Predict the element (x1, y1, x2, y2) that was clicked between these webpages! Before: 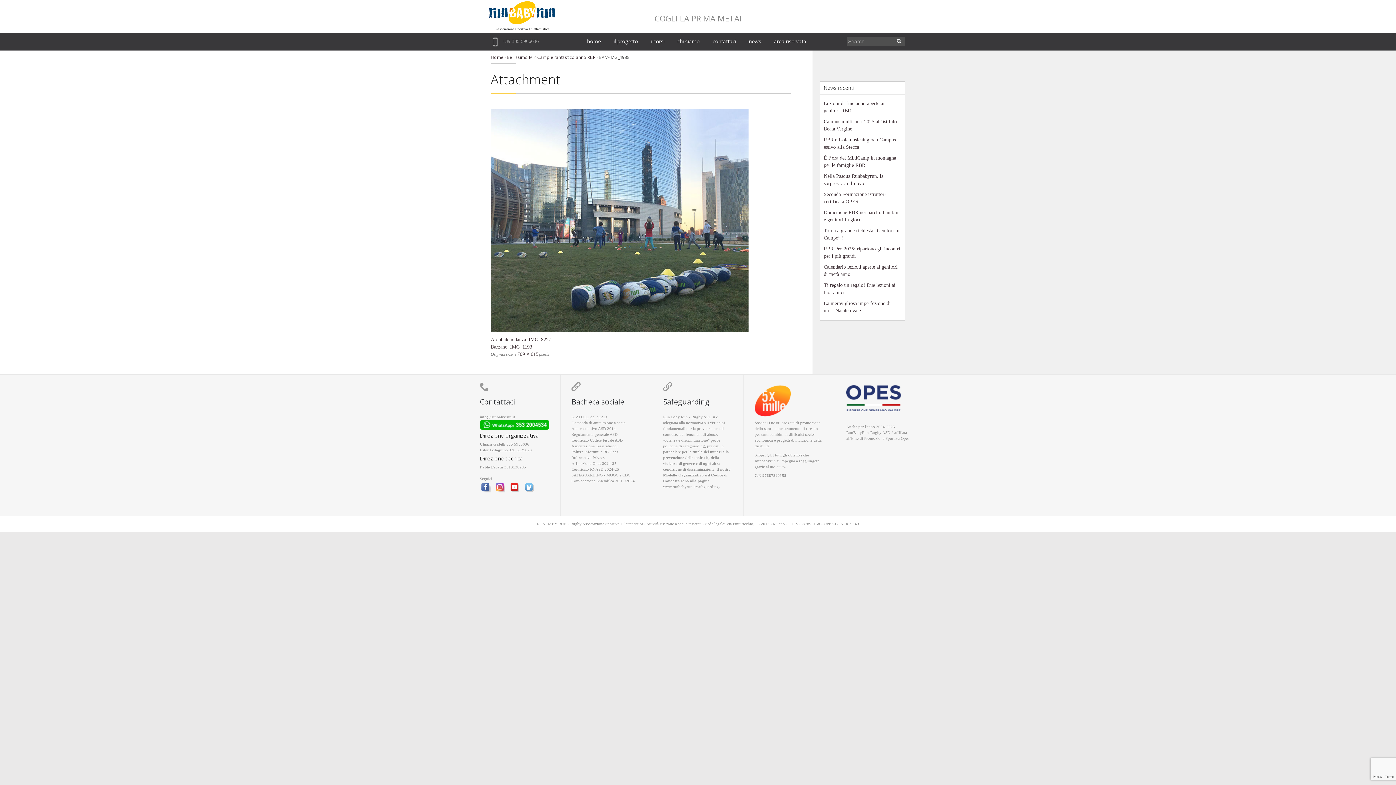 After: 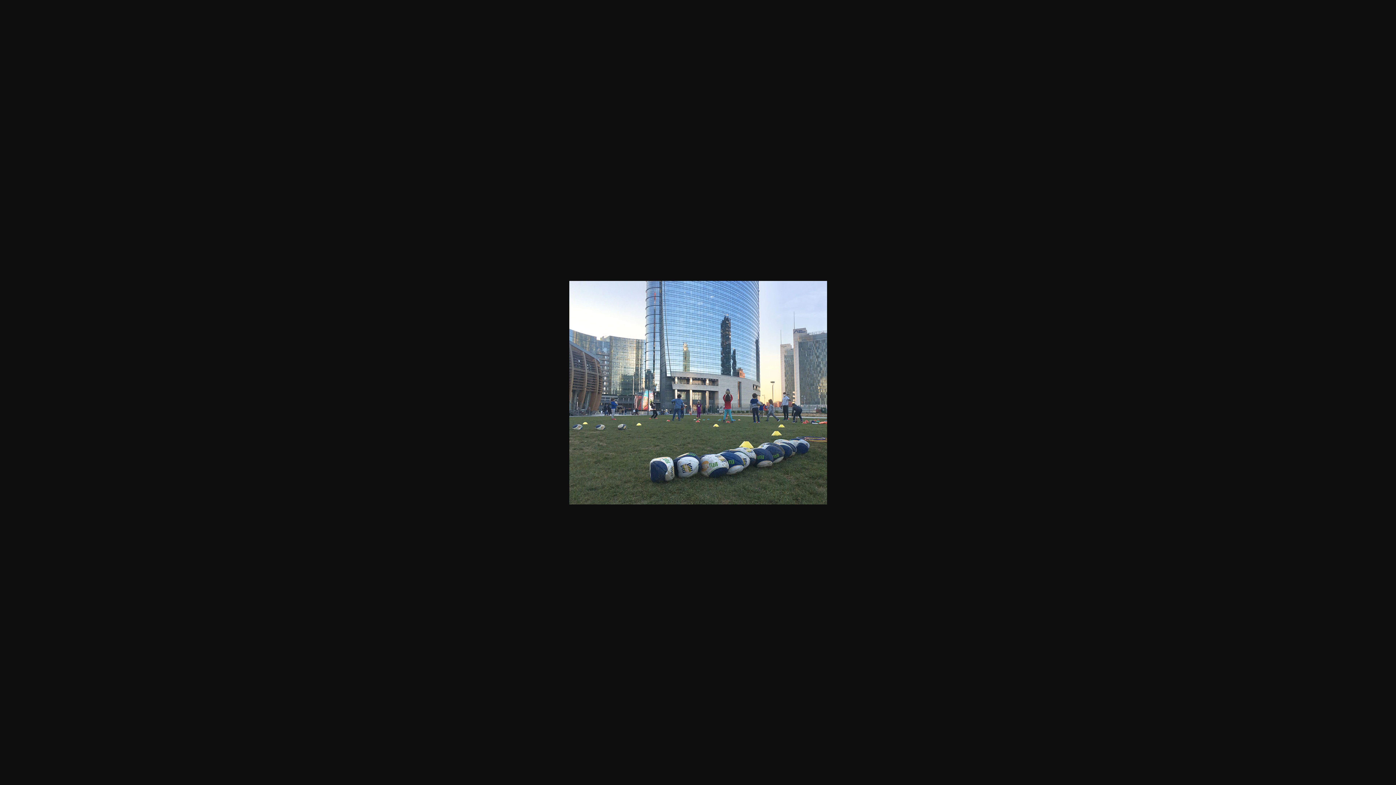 Action: bbox: (517, 351, 538, 357) label: 709 × 615